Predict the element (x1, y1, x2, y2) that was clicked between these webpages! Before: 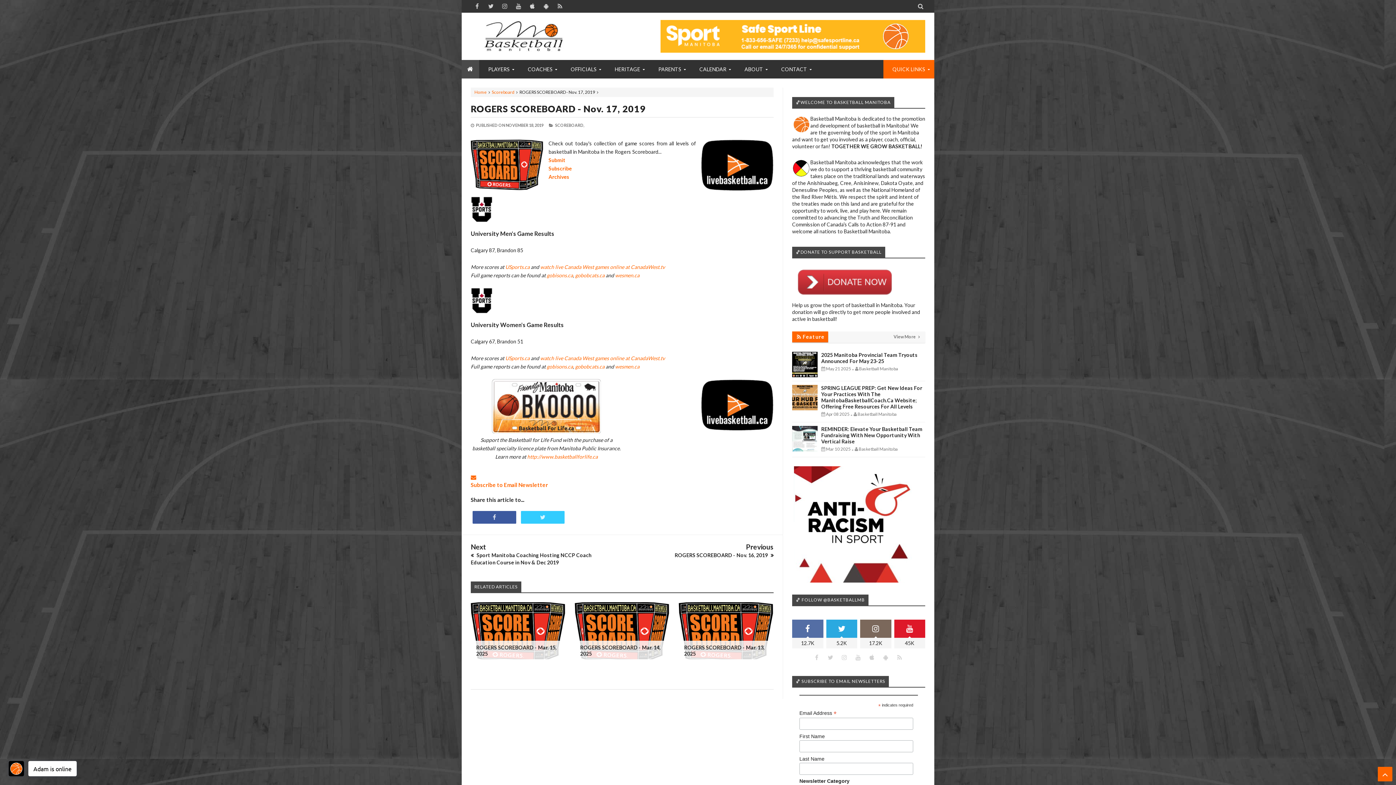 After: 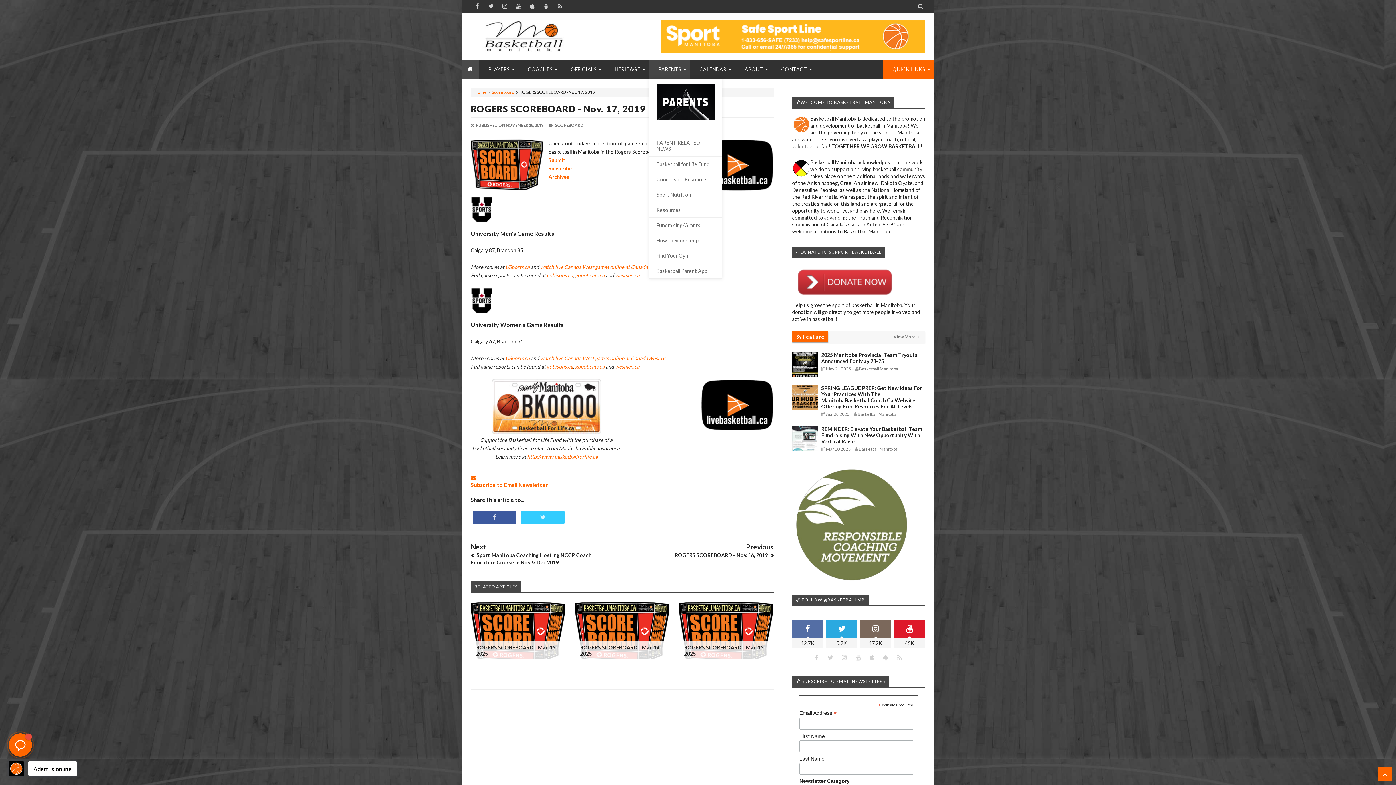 Action: bbox: (649, 60, 690, 78) label: PARENTS